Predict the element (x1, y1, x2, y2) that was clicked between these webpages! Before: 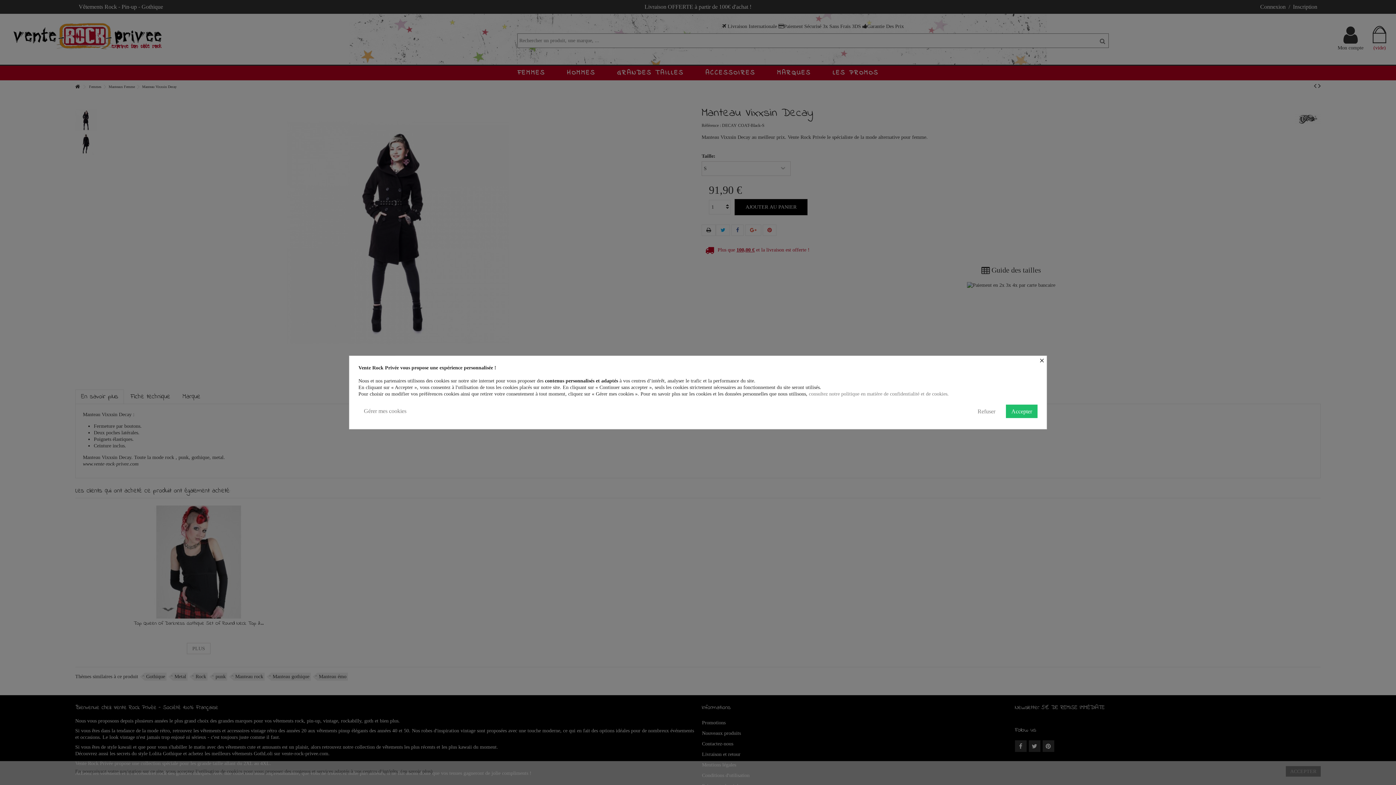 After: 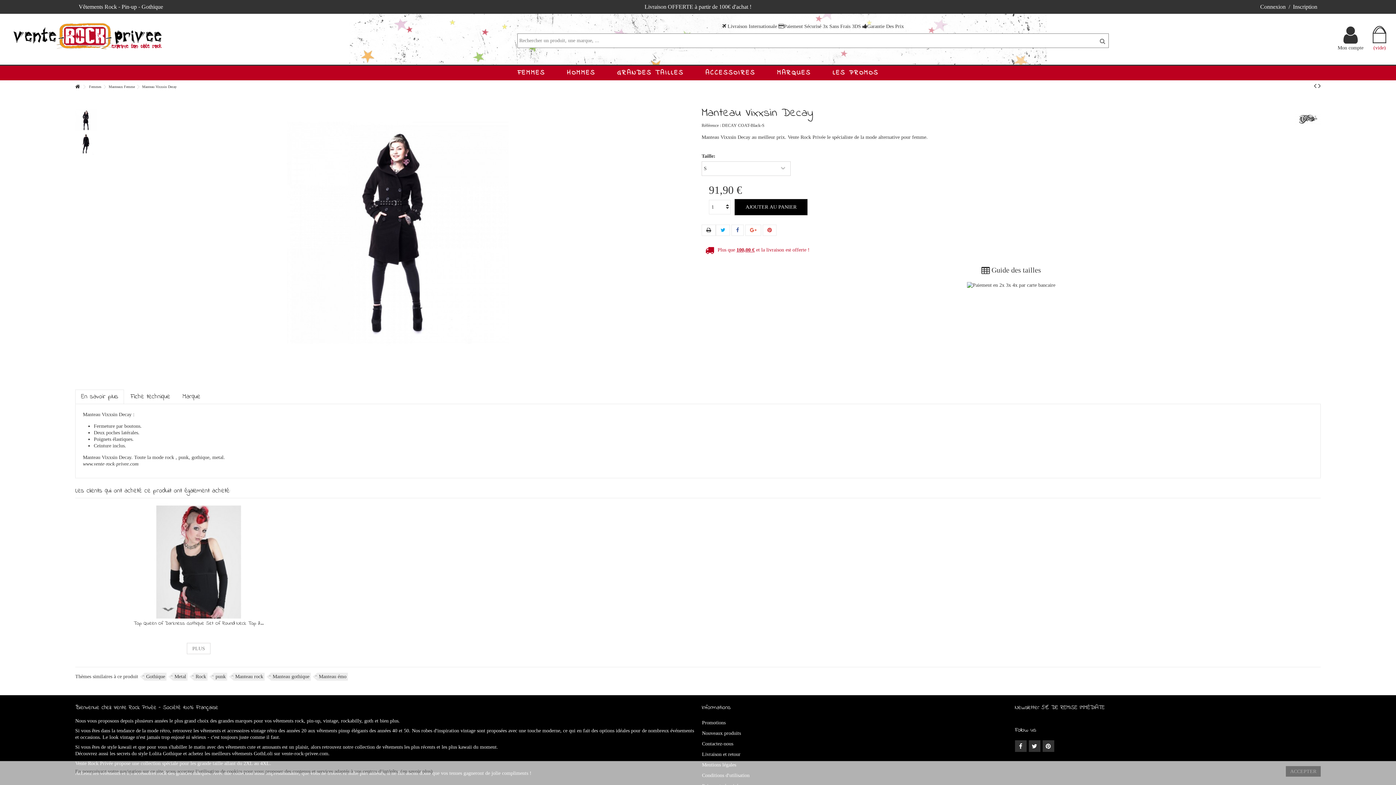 Action: label: Accepter bbox: (1006, 404, 1037, 418)